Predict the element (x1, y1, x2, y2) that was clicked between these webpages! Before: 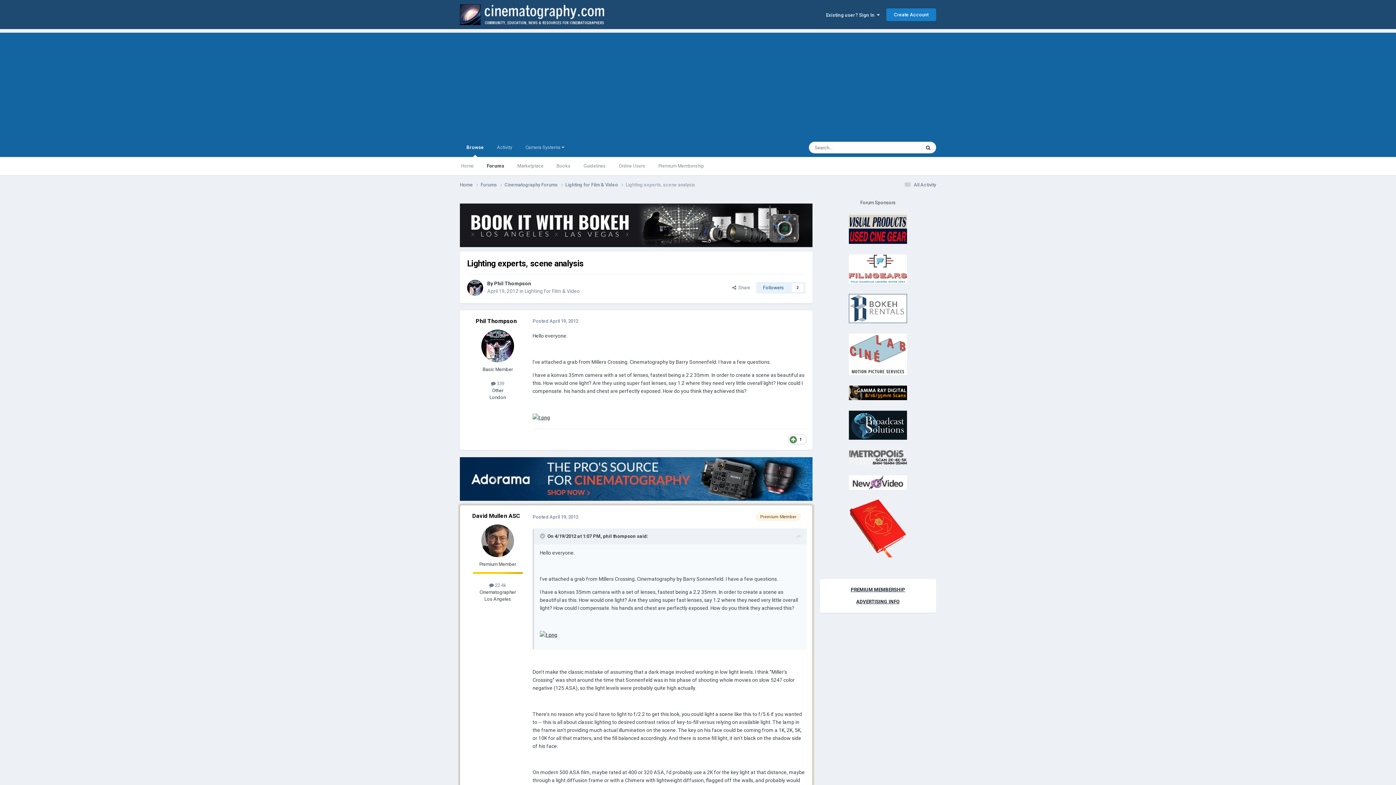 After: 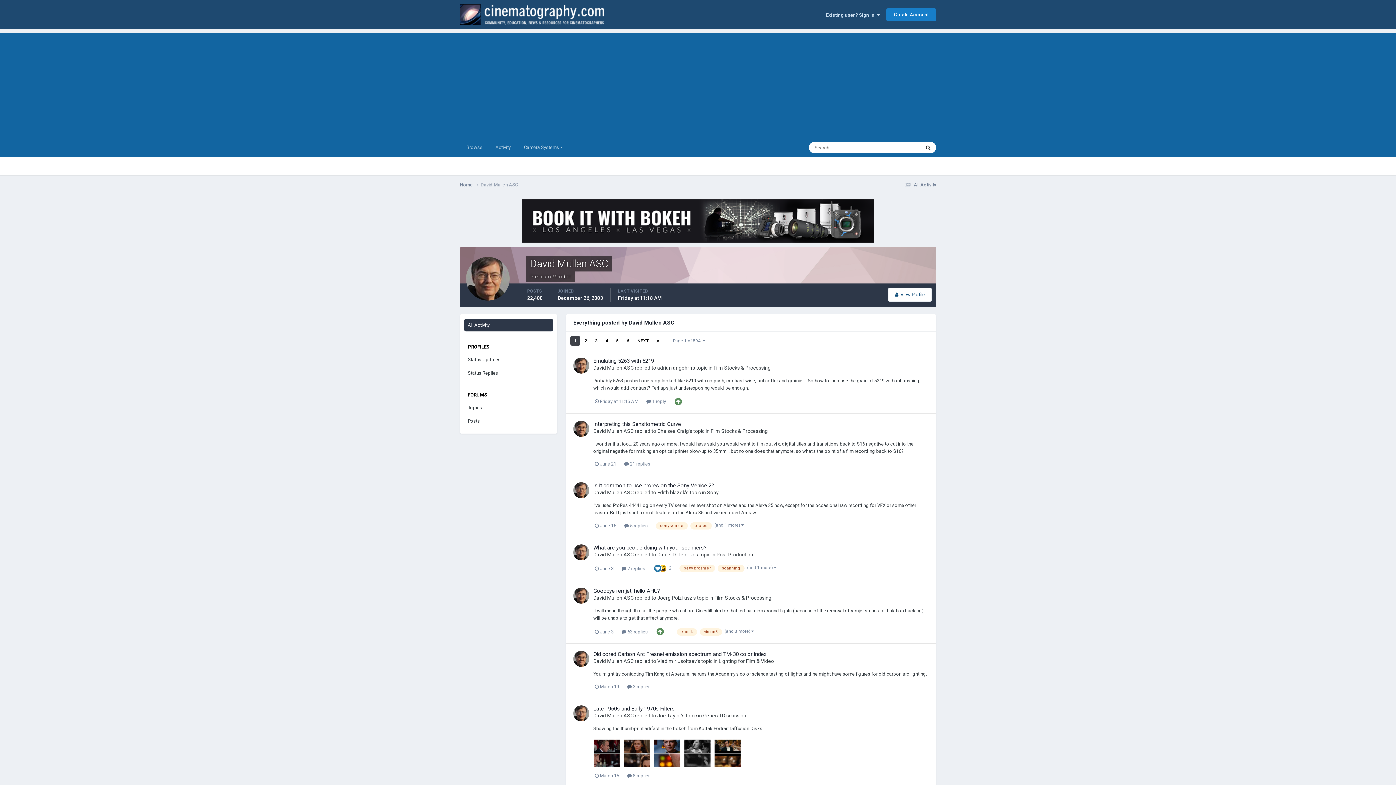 Action: label:  22.4k bbox: (489, 583, 506, 588)